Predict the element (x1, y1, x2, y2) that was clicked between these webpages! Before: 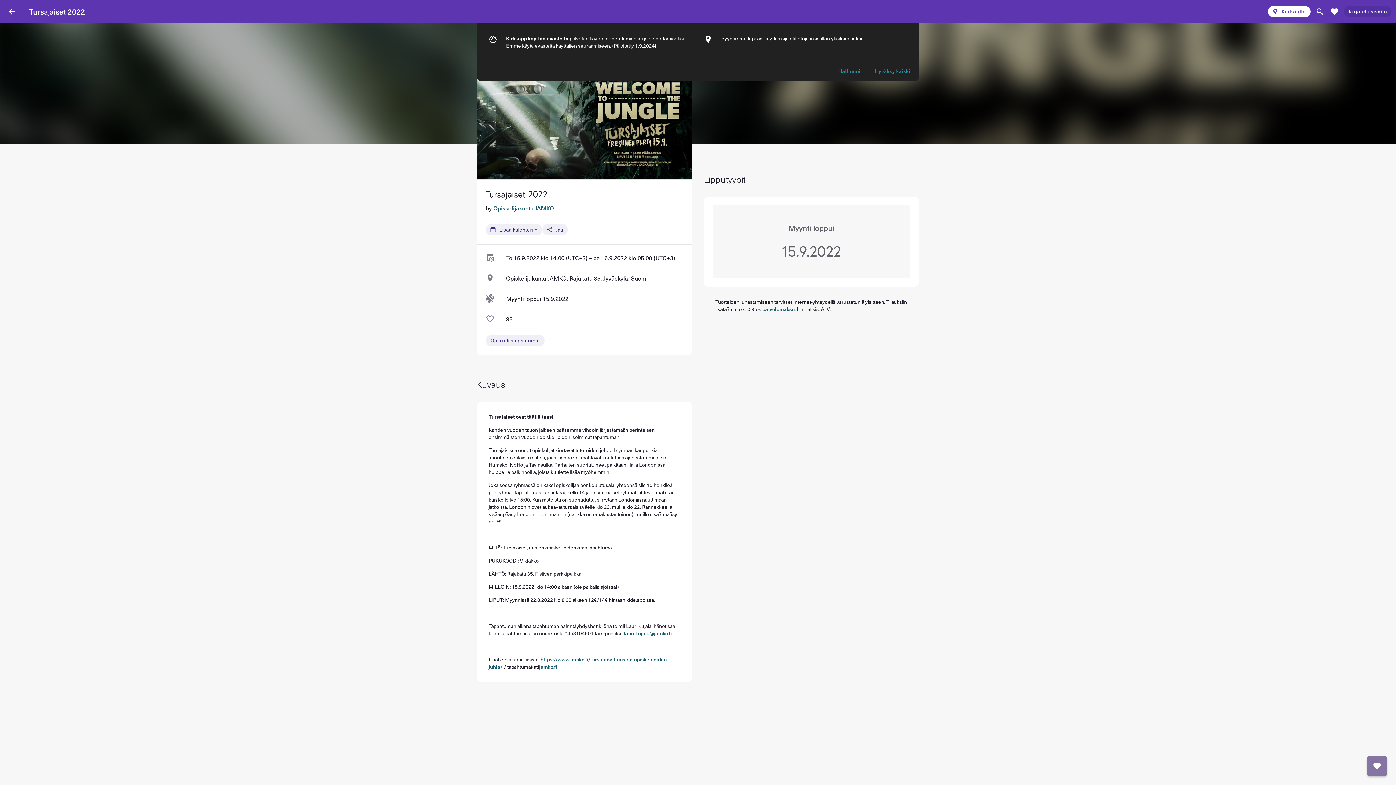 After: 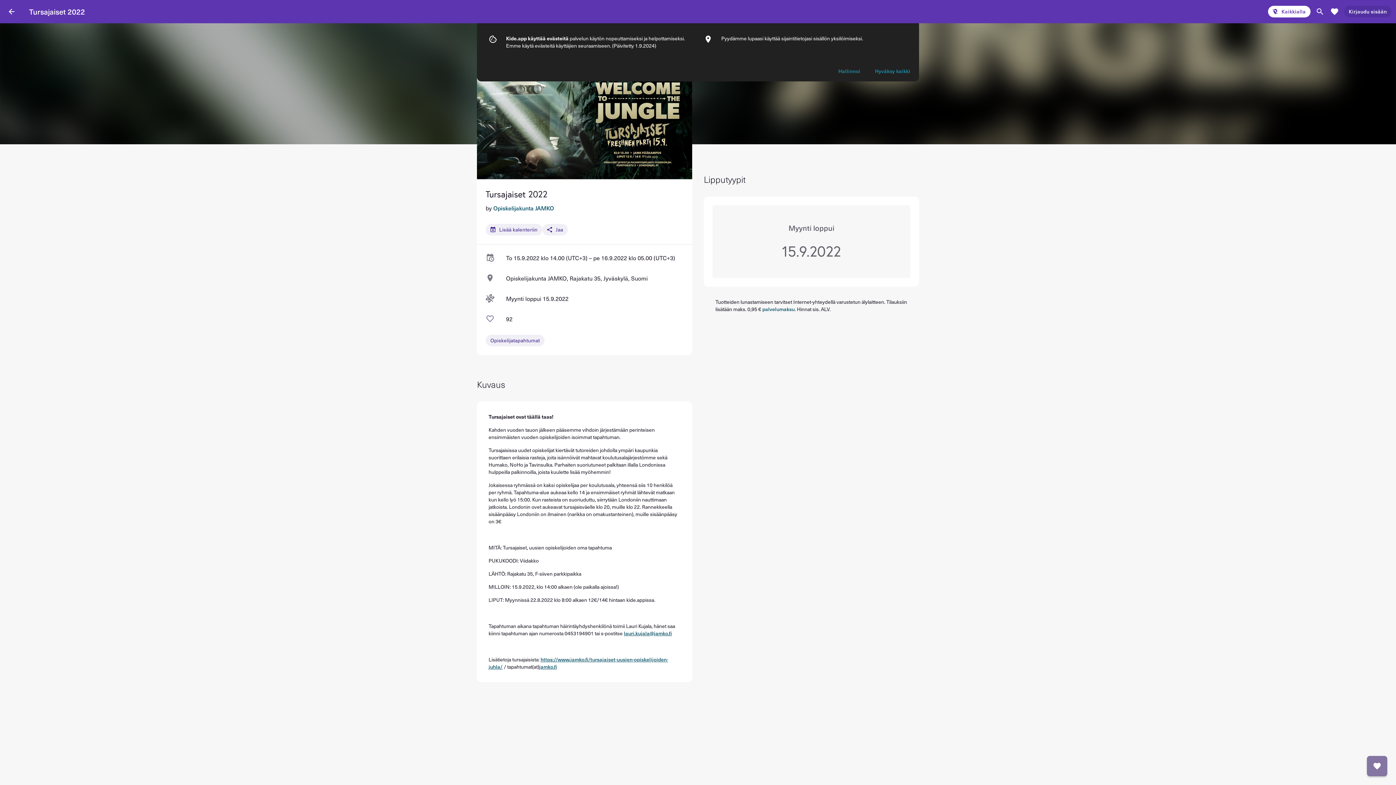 Action: bbox: (624, 629, 672, 637) label: lauri.kujala@jamko.fi